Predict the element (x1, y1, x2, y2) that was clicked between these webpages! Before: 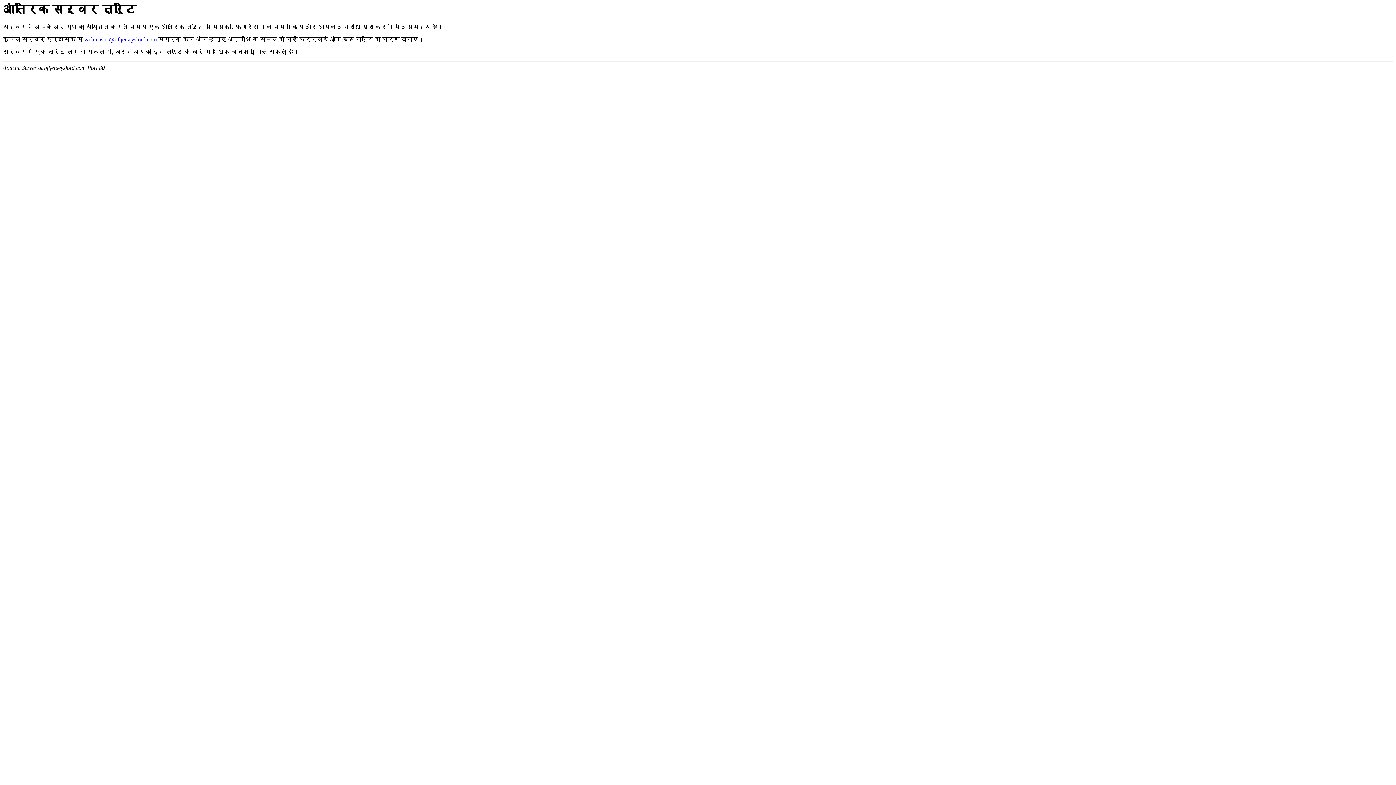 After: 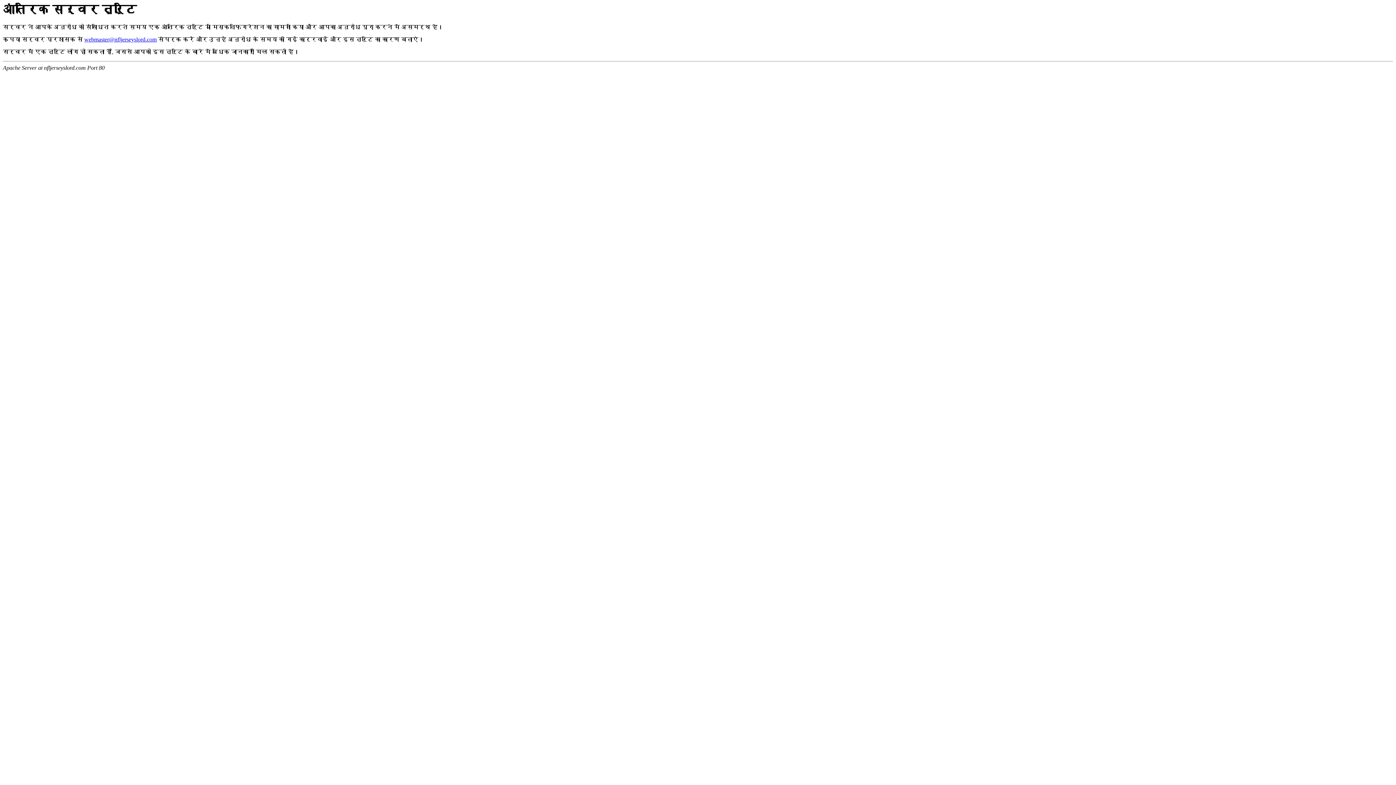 Action: bbox: (84, 36, 156, 42) label: webmaster@nfljerseyslord.com